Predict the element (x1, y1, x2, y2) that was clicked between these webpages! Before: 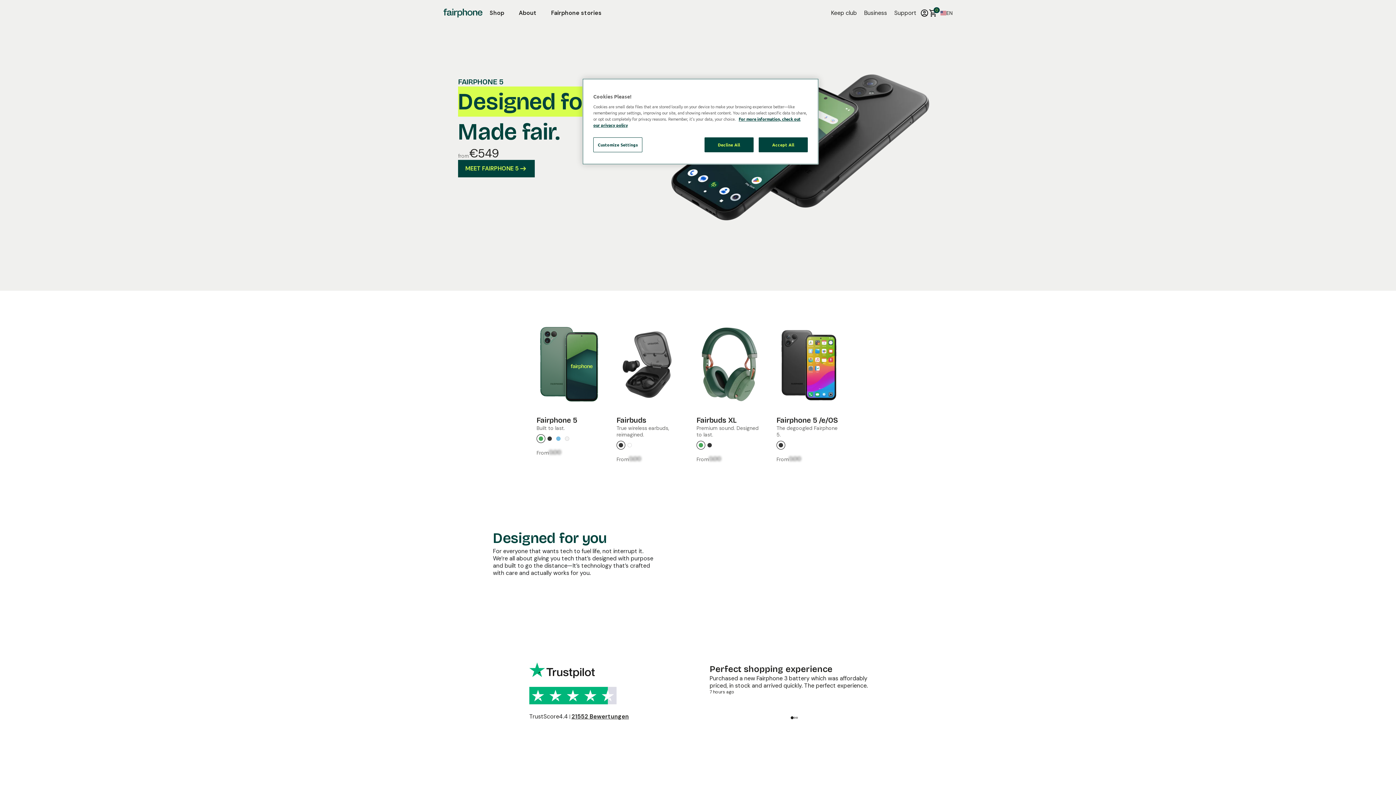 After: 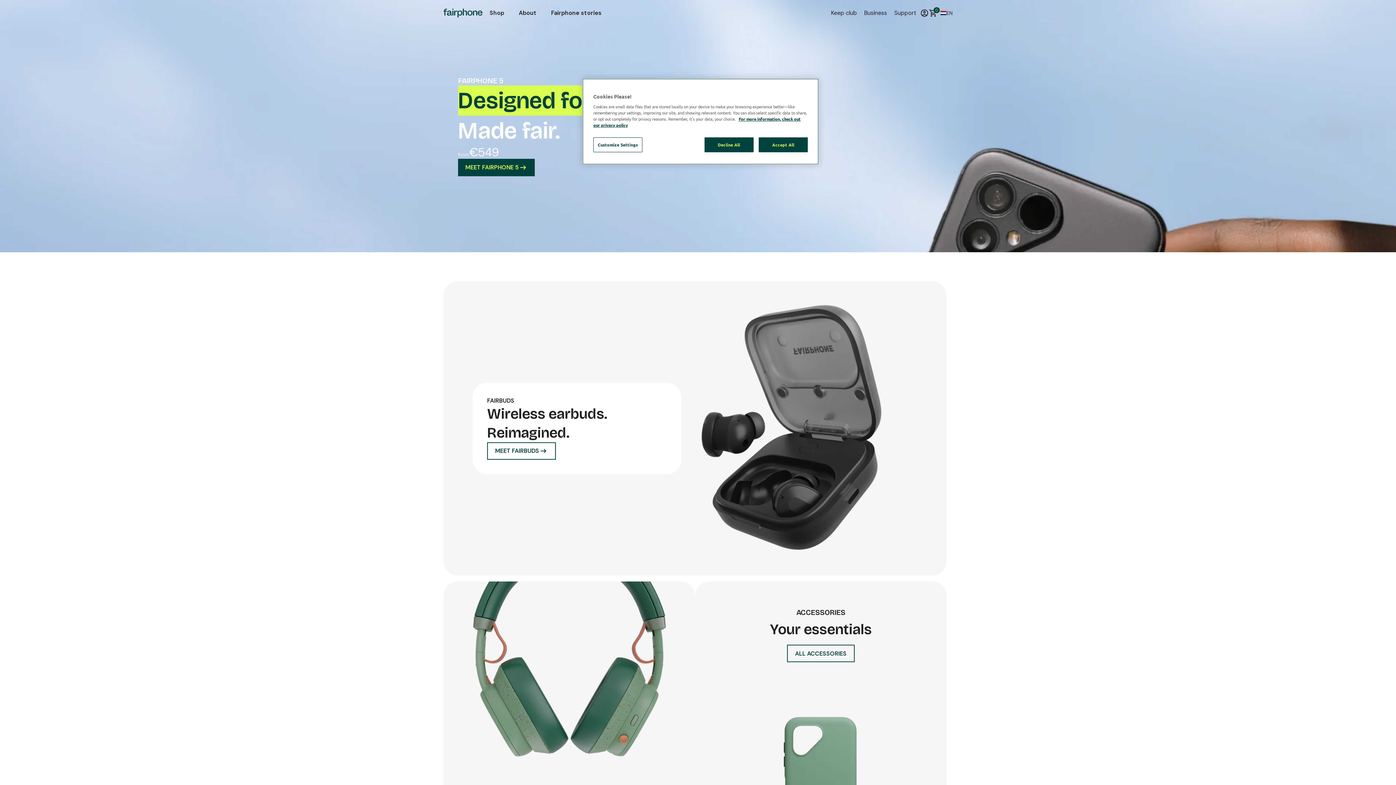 Action: bbox: (443, 8, 482, 17)